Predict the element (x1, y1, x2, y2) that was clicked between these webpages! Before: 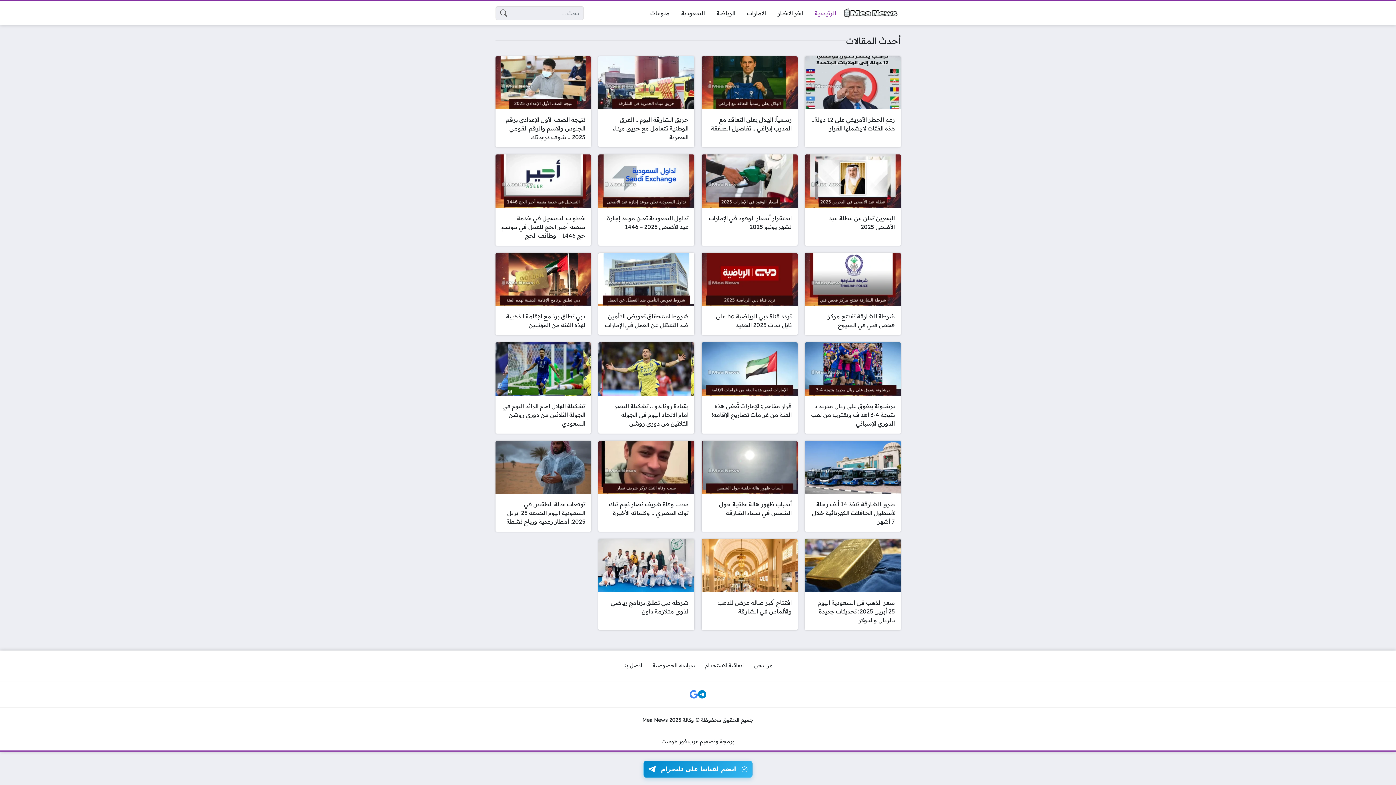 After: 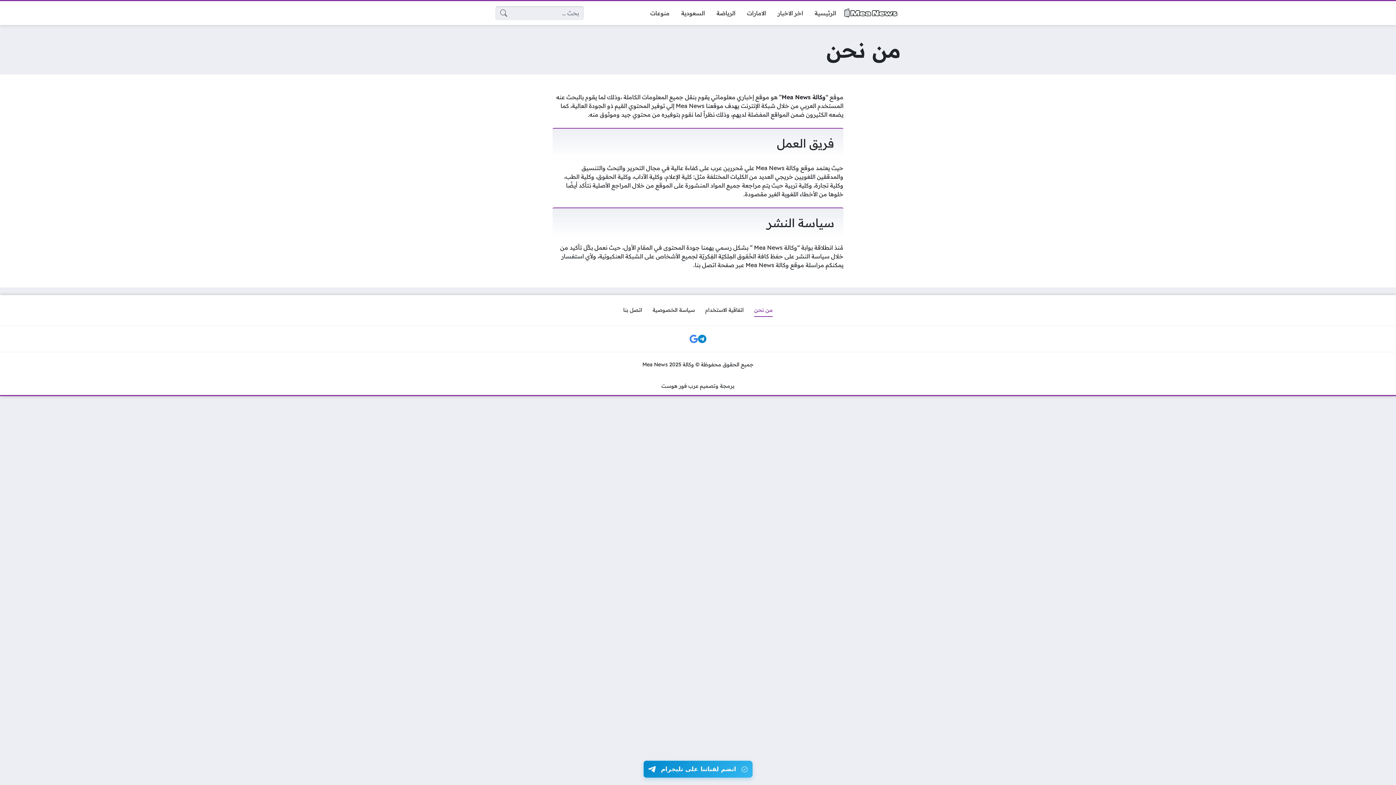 Action: bbox: (749, 659, 778, 672) label: من نحن